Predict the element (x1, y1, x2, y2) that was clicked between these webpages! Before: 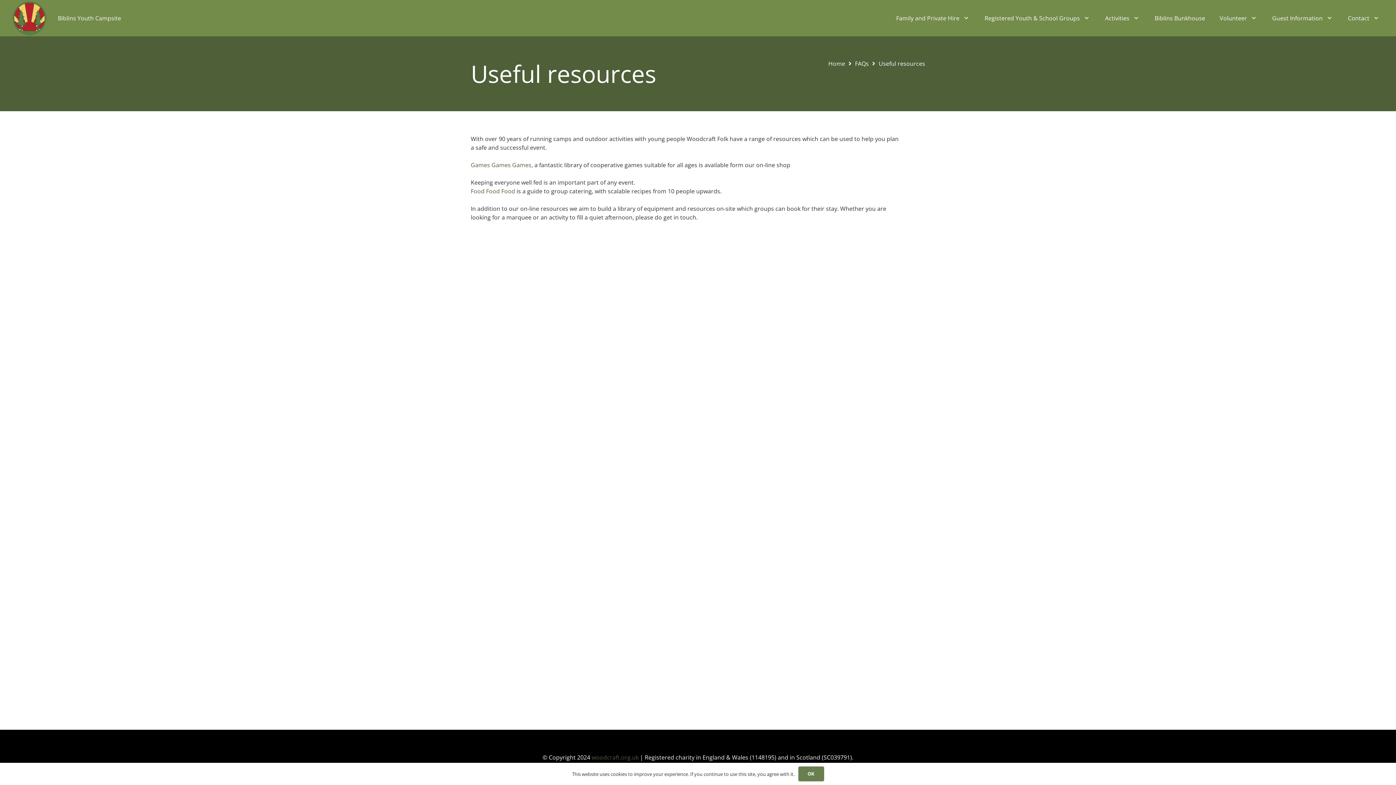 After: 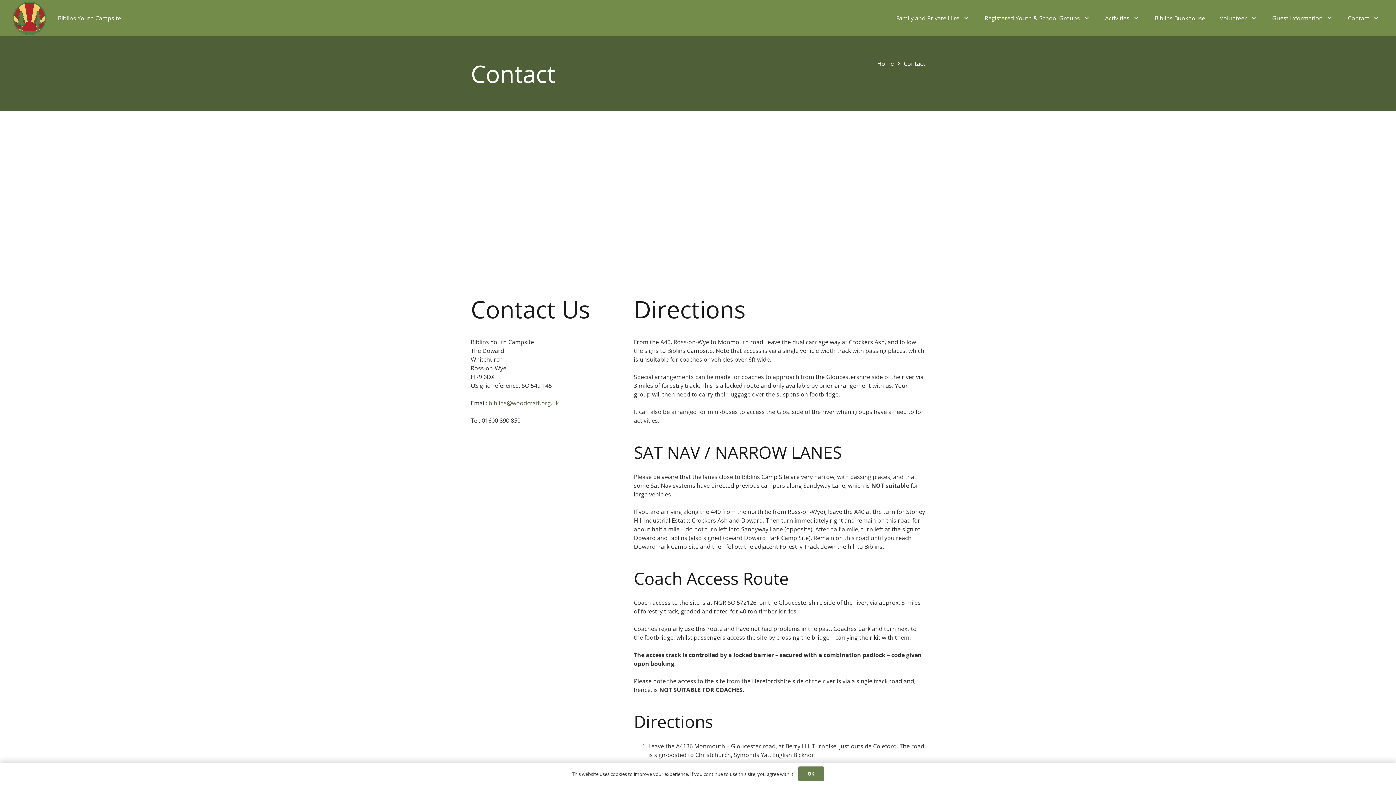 Action: label: Contact bbox: (1340, 0, 1387, 36)